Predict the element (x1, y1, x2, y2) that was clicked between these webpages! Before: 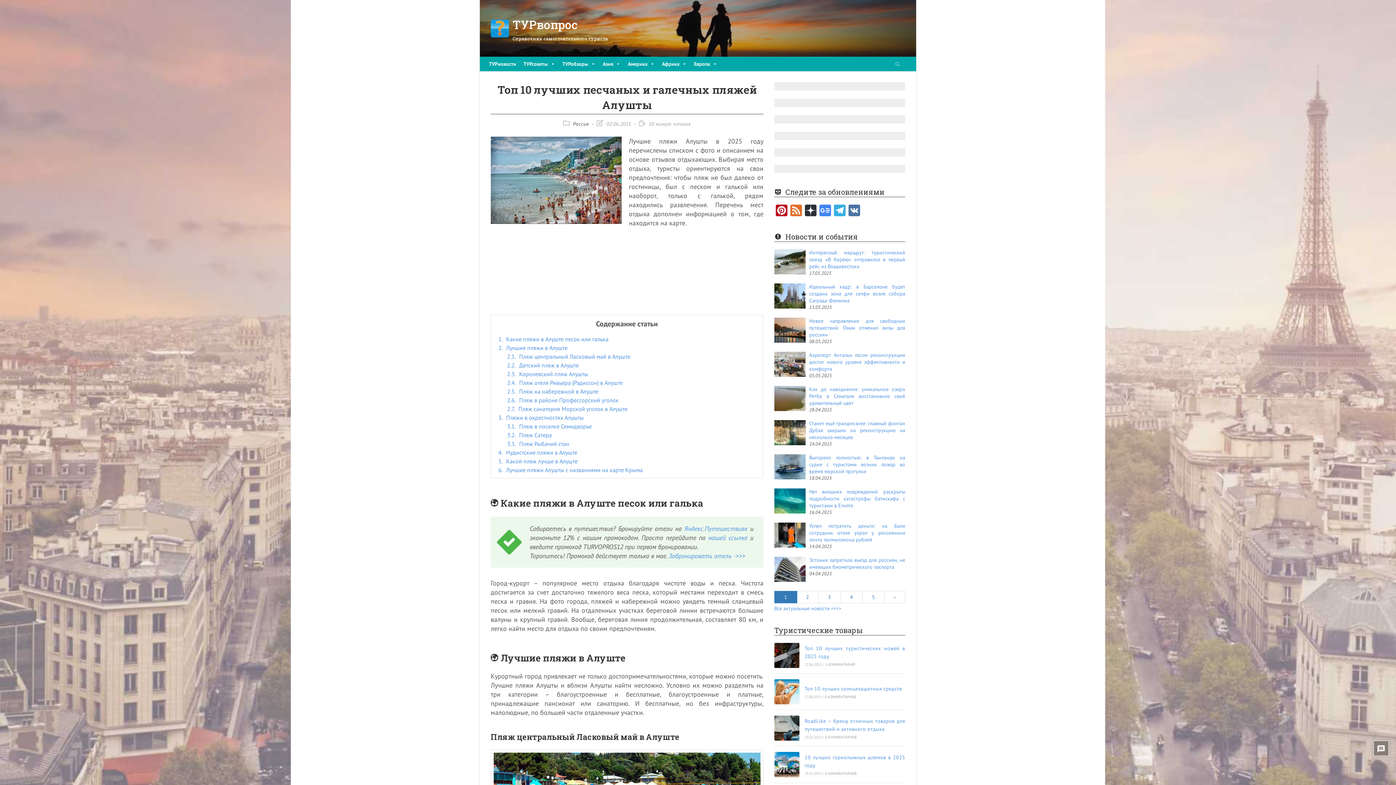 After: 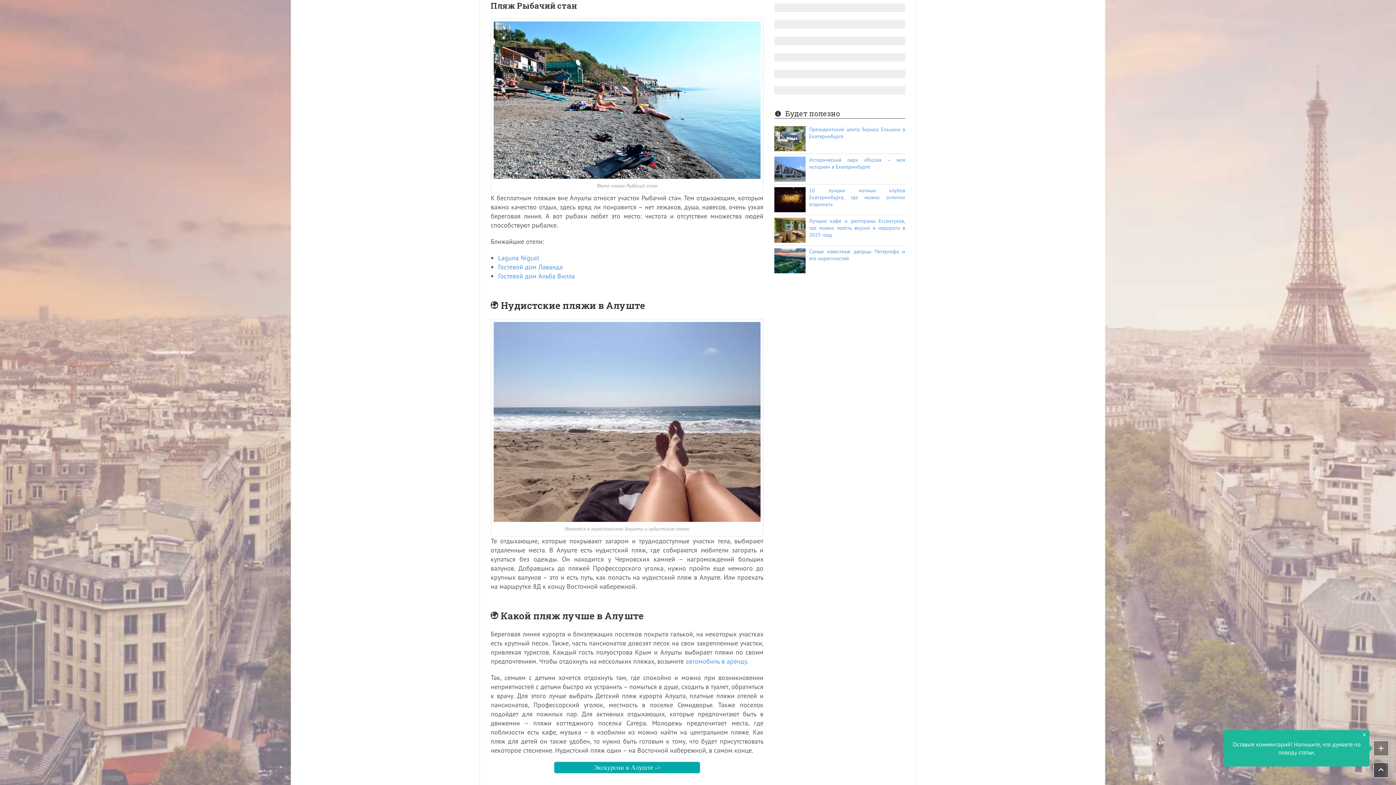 Action: bbox: (507, 440, 569, 447) label: 3.3 Пляж Рыбачий стан